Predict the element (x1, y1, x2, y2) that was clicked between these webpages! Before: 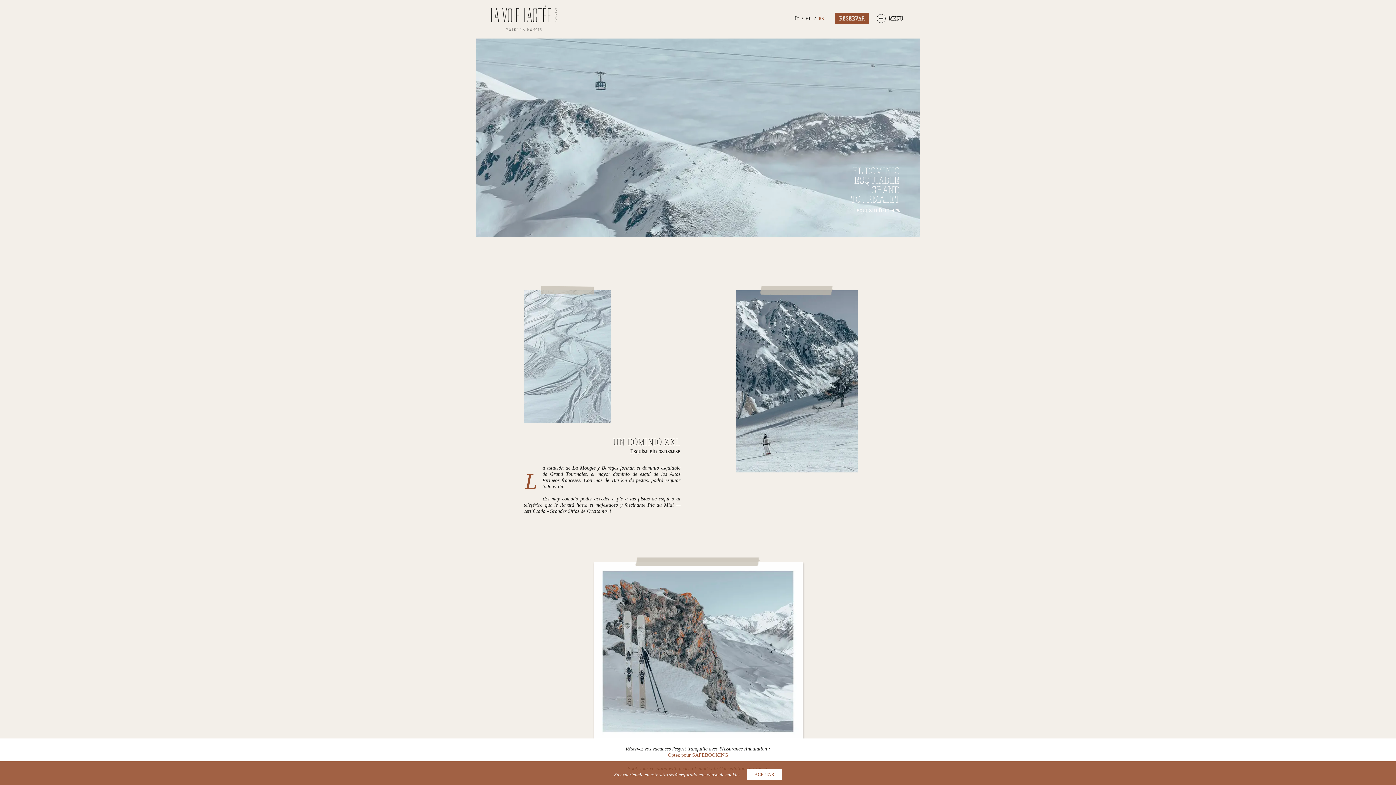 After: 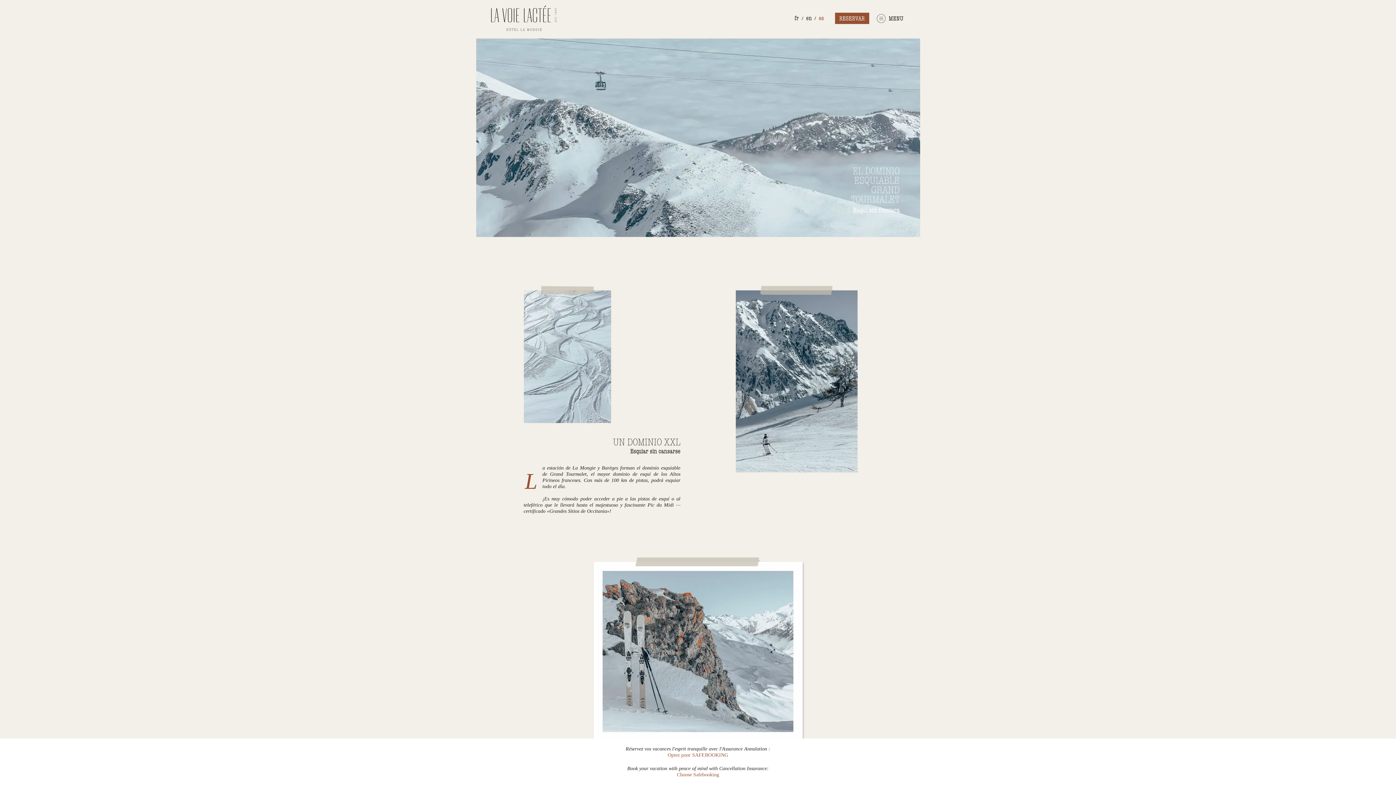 Action: bbox: (747, 769, 782, 780) label: ACEPTAR